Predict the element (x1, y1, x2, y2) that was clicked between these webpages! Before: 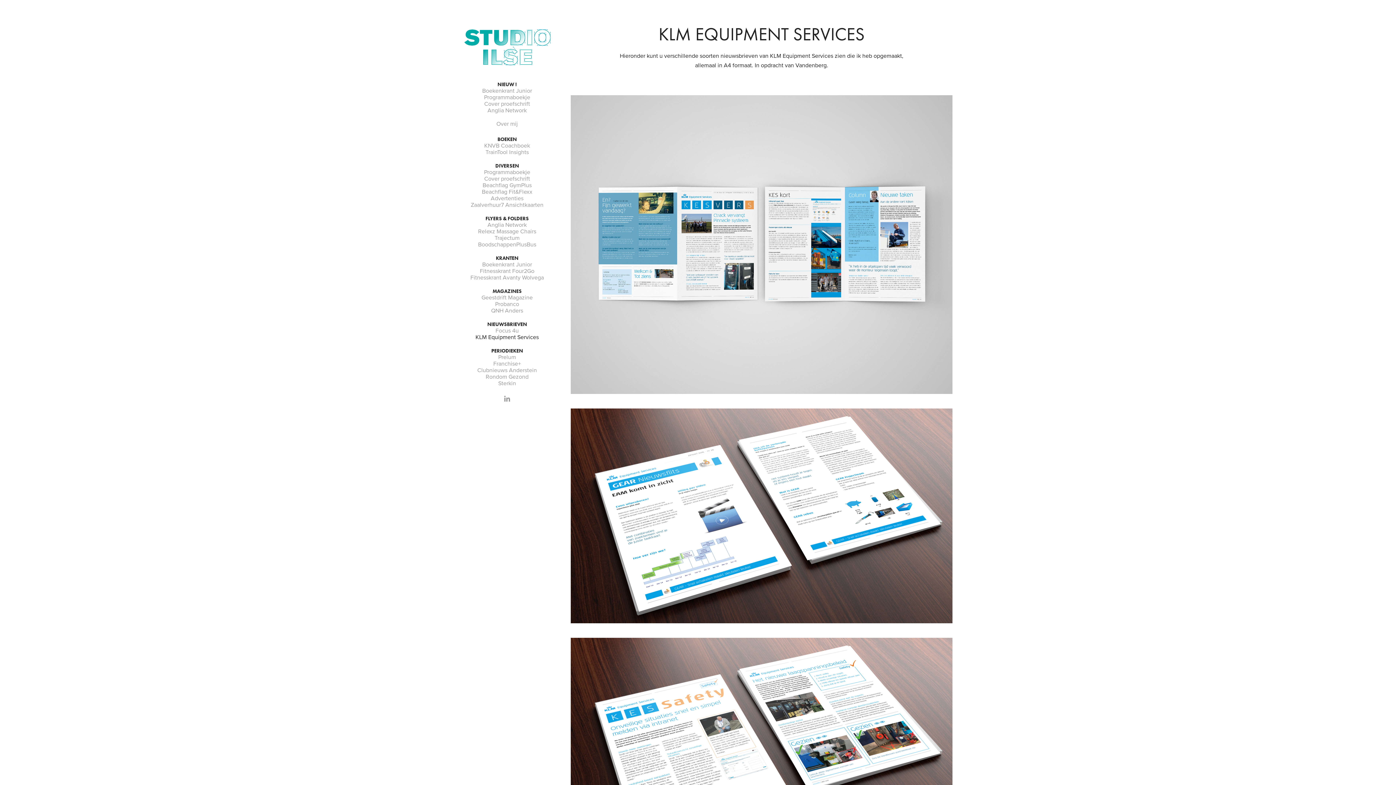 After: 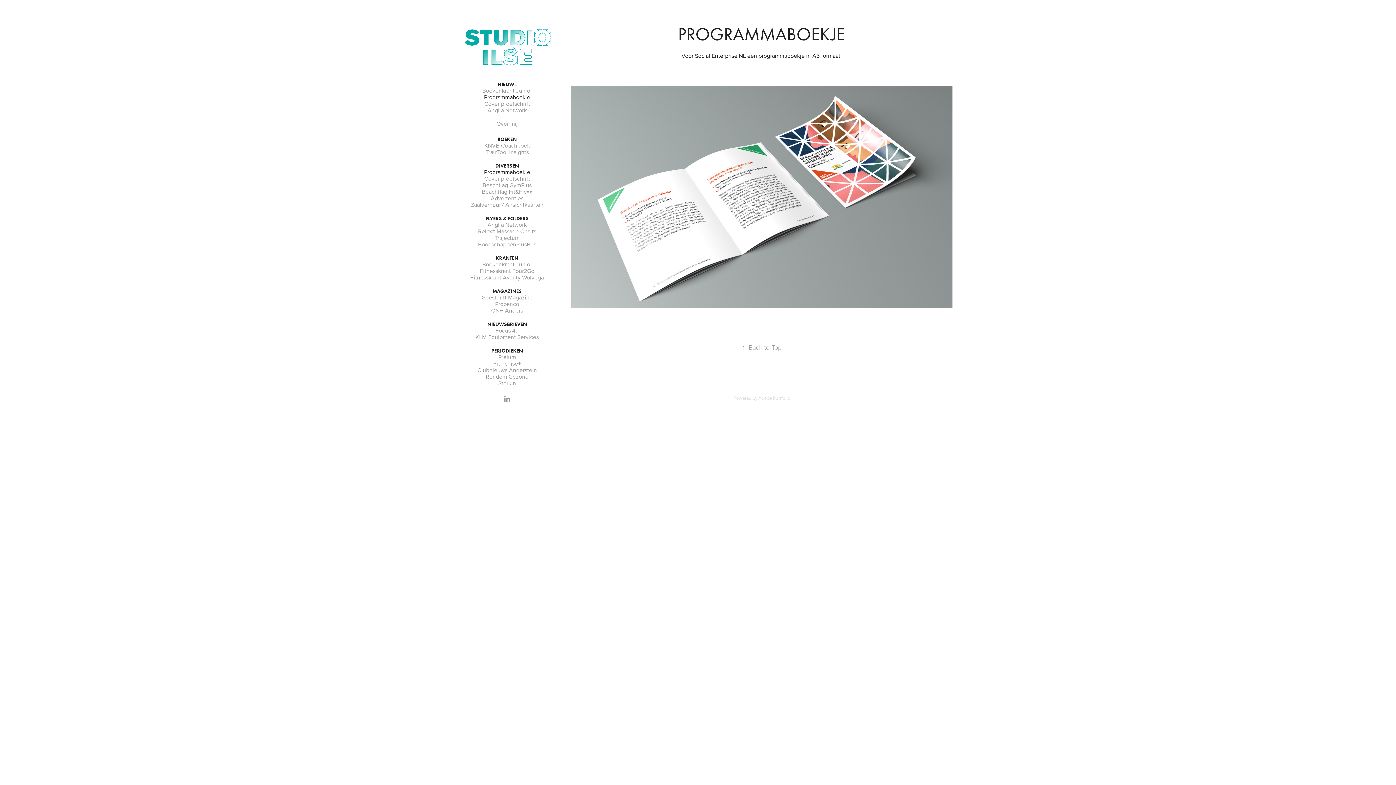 Action: label: Programmaboekje bbox: (484, 168, 530, 176)